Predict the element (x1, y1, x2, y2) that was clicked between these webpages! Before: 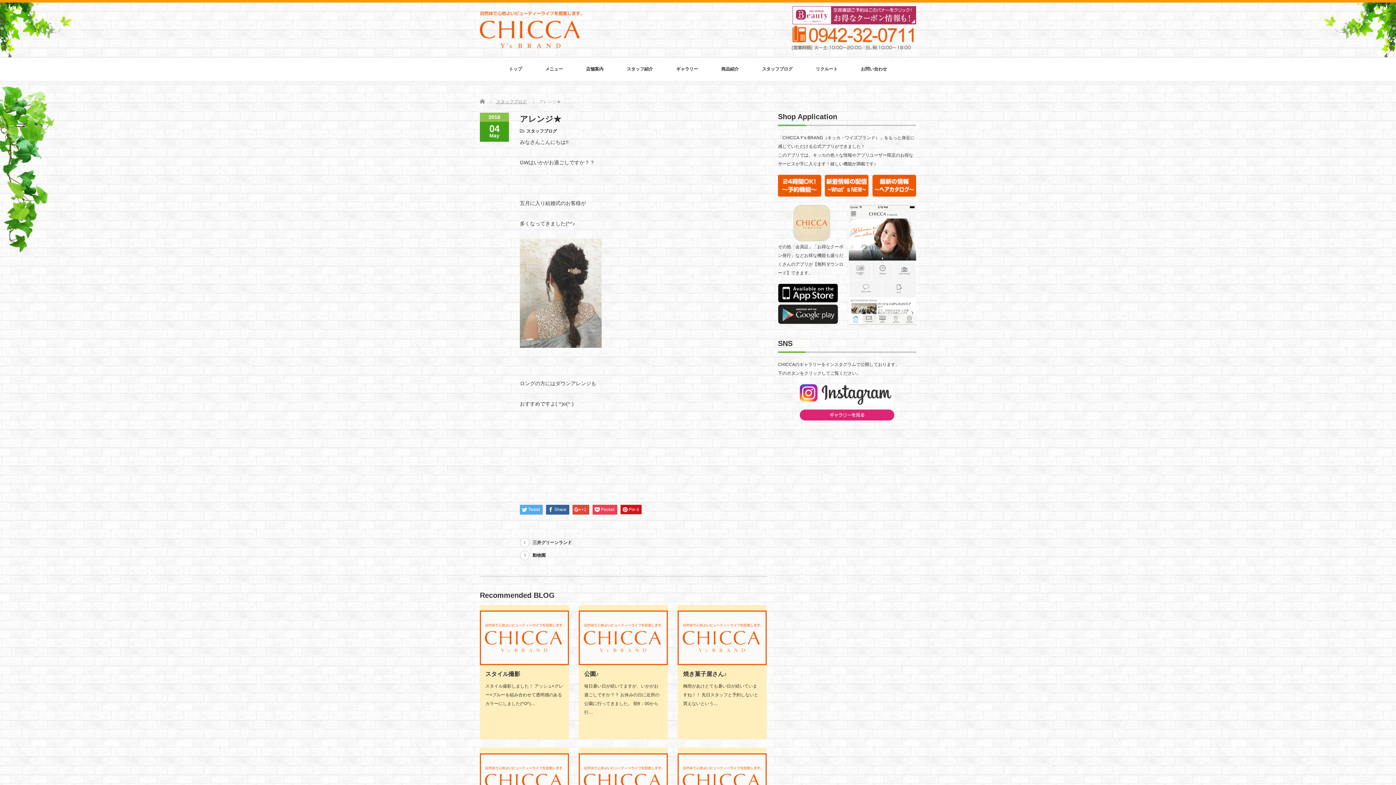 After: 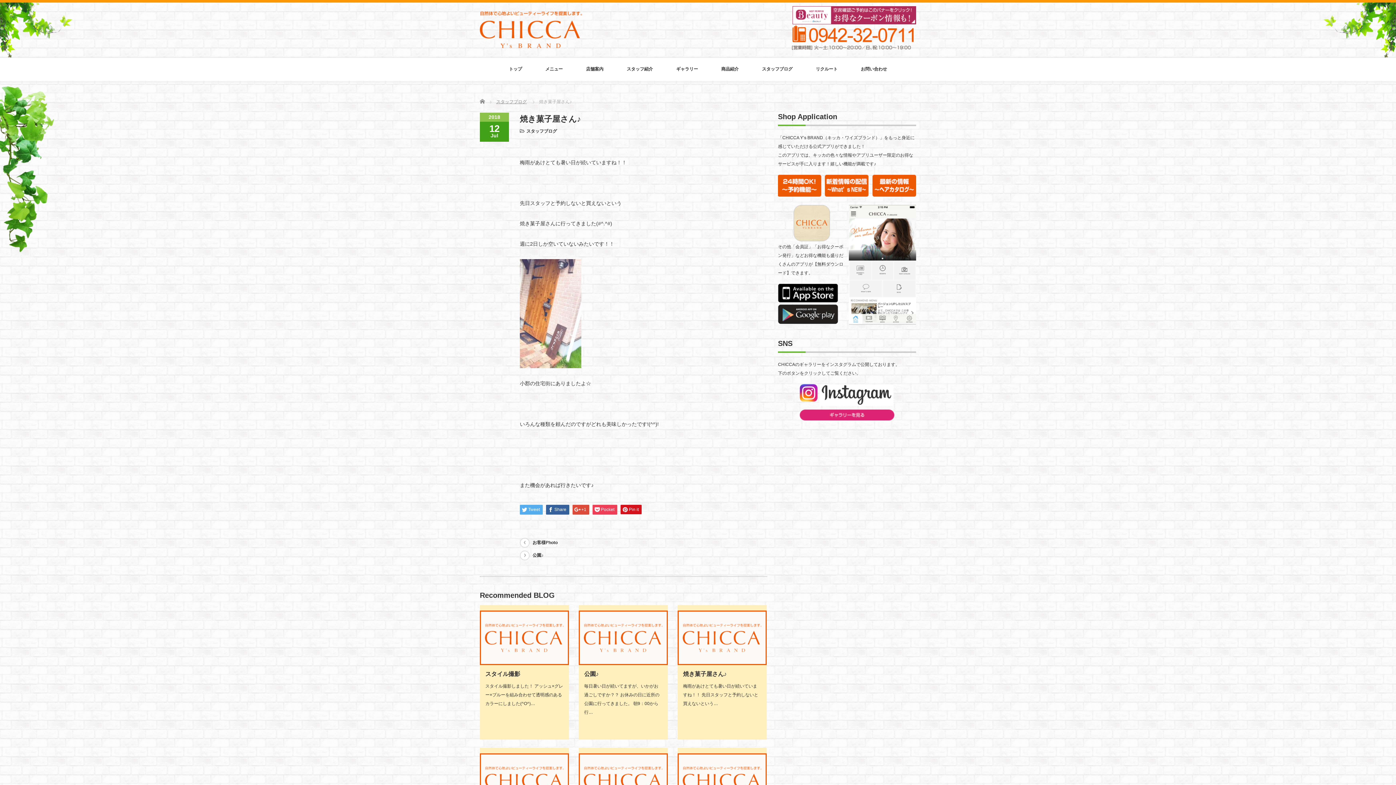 Action: label: 焼き菓子屋さん♪ bbox: (683, 671, 726, 677)